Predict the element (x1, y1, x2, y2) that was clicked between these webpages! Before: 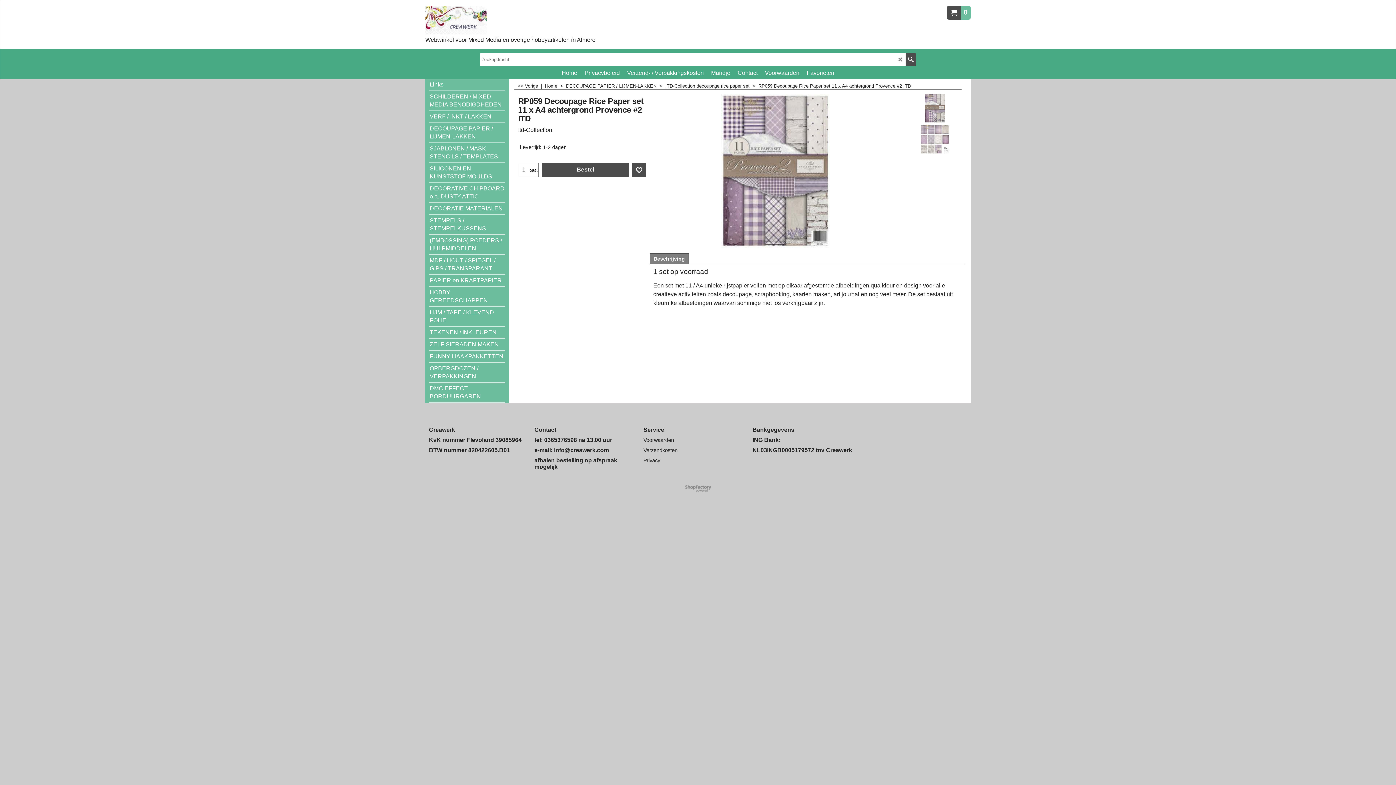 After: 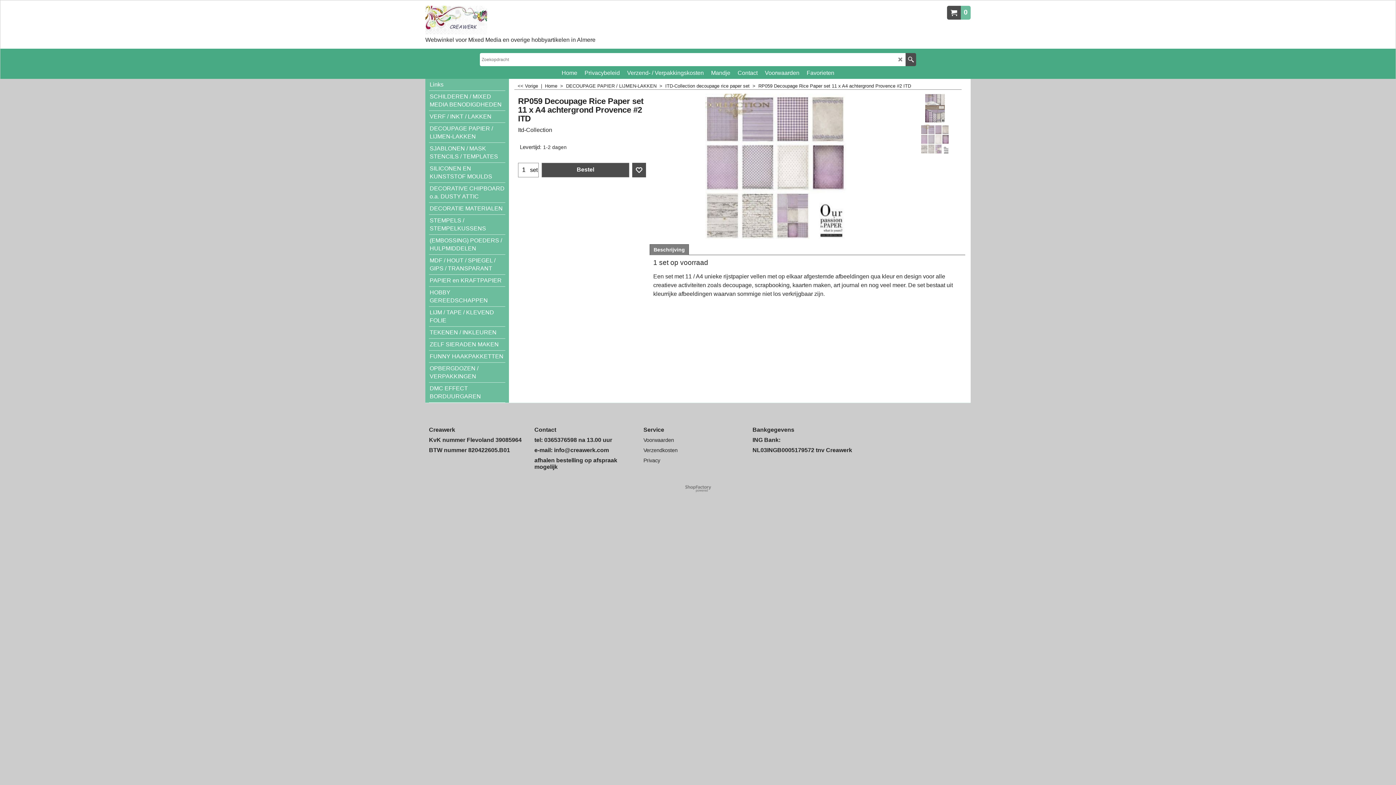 Action: bbox: (905, 124, 965, 153)